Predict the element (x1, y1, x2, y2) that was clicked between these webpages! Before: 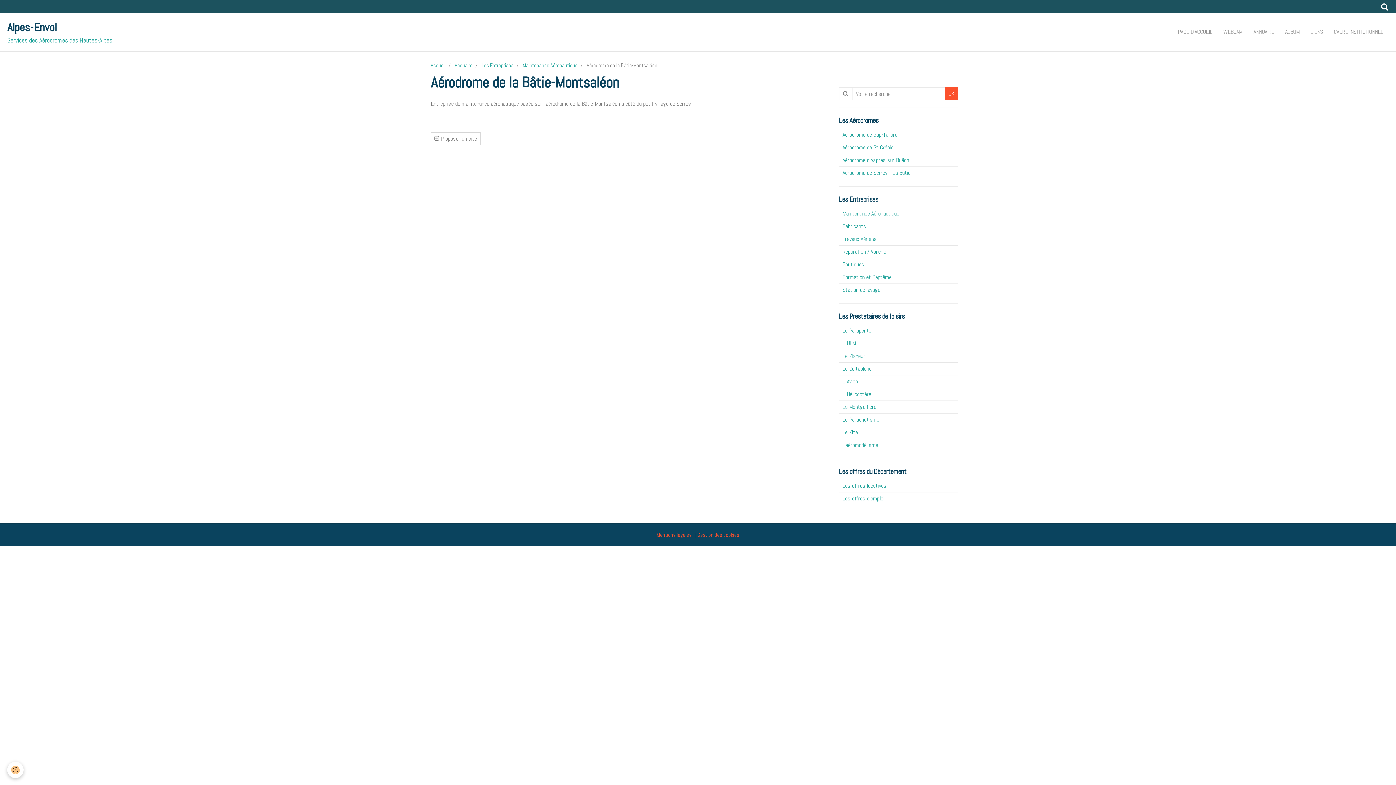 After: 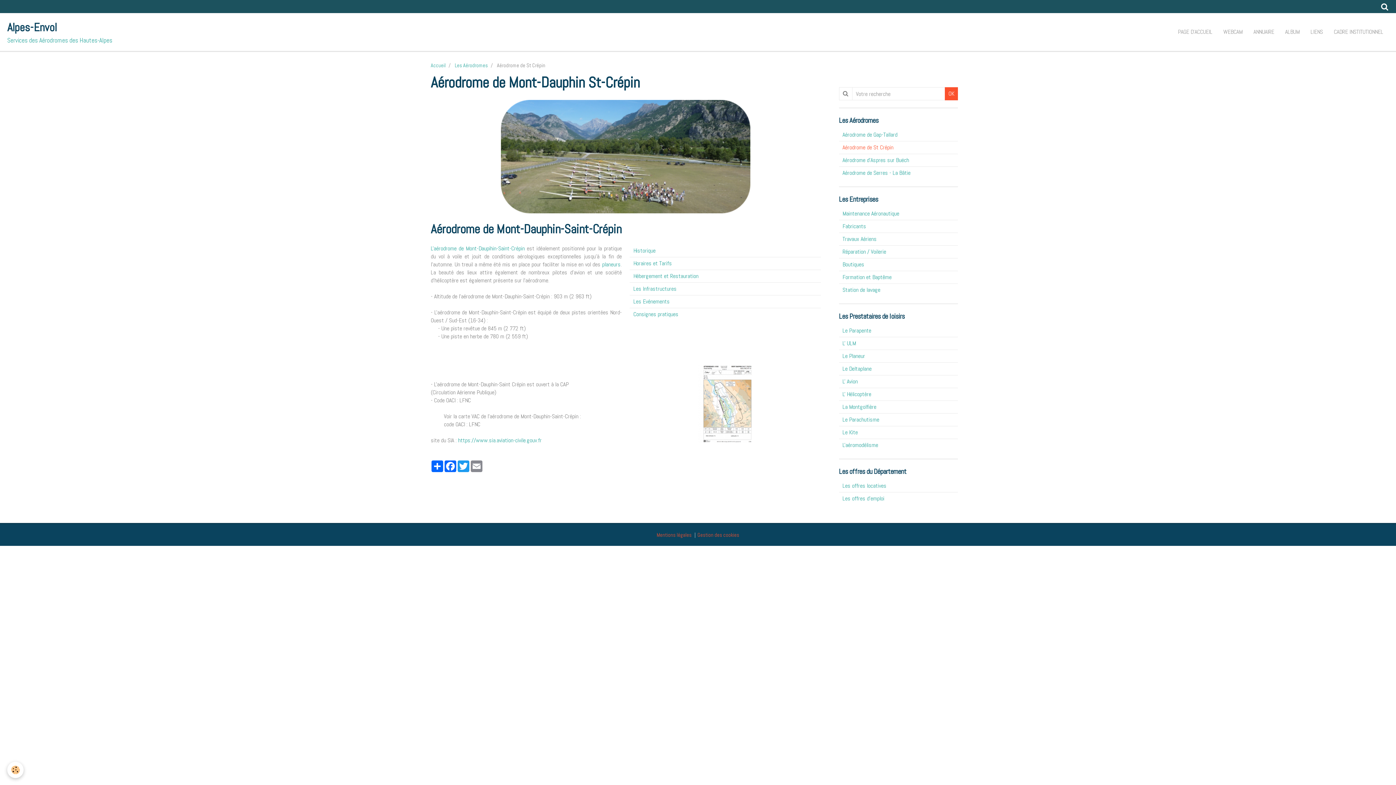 Action: bbox: (839, 141, 958, 153) label: Aérodrome de St Crépin